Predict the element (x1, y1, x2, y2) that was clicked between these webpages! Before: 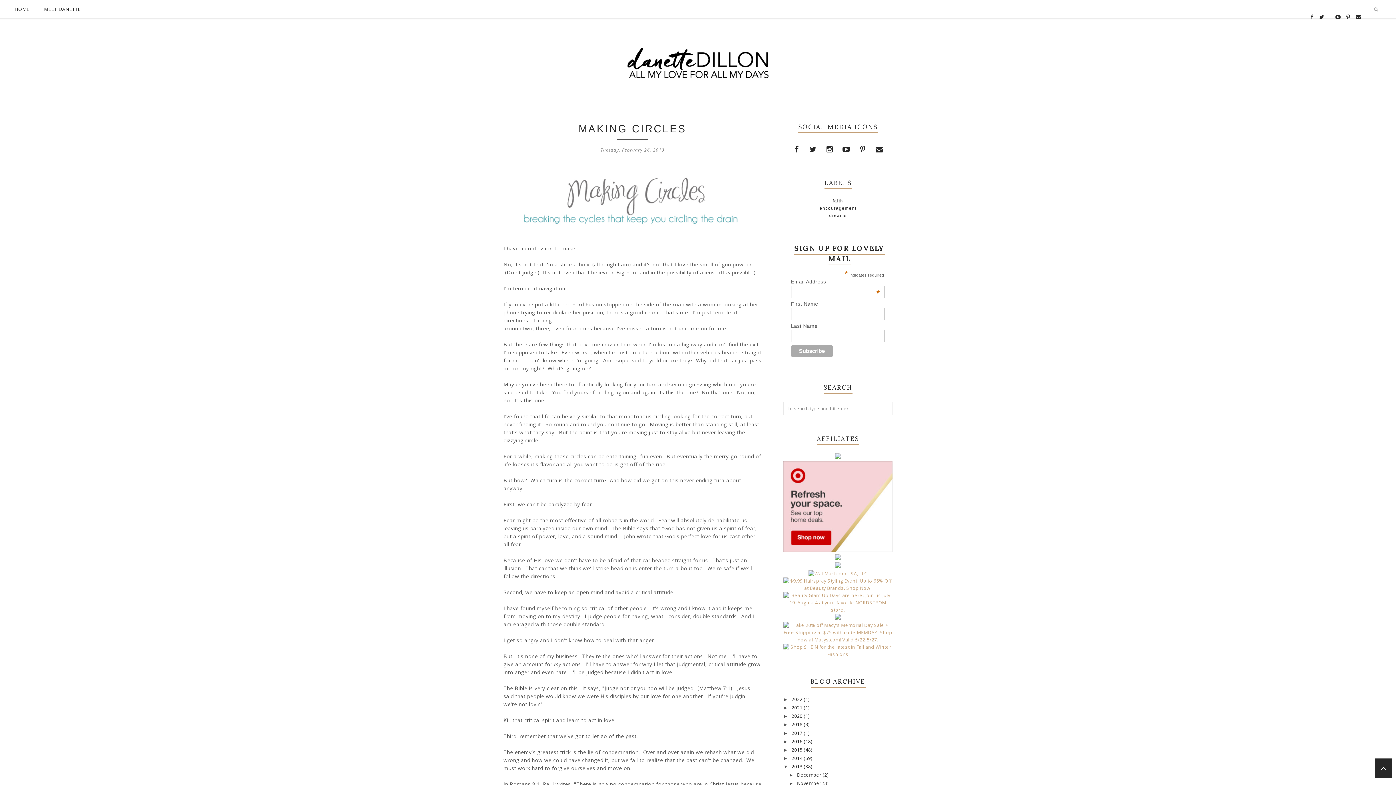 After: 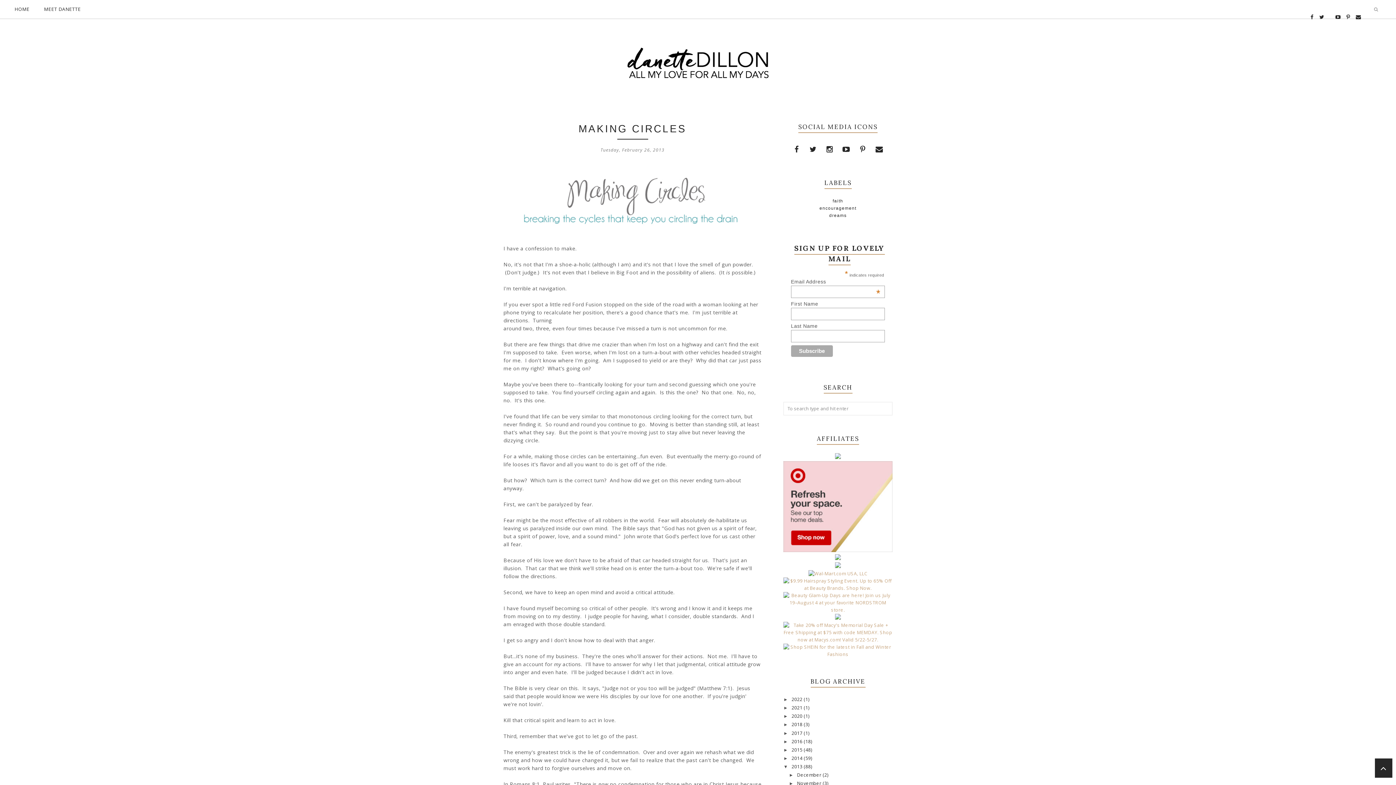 Action: bbox: (835, 563, 841, 569)